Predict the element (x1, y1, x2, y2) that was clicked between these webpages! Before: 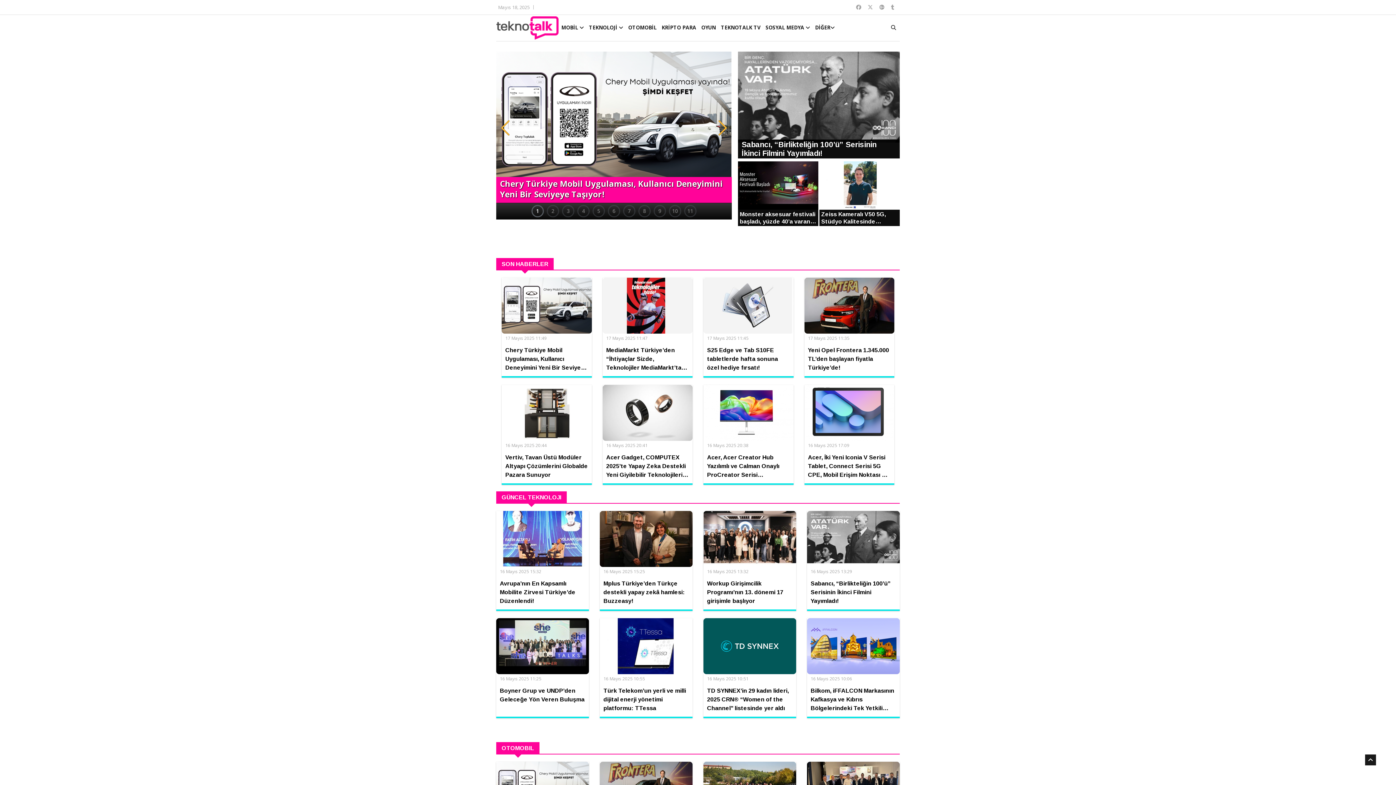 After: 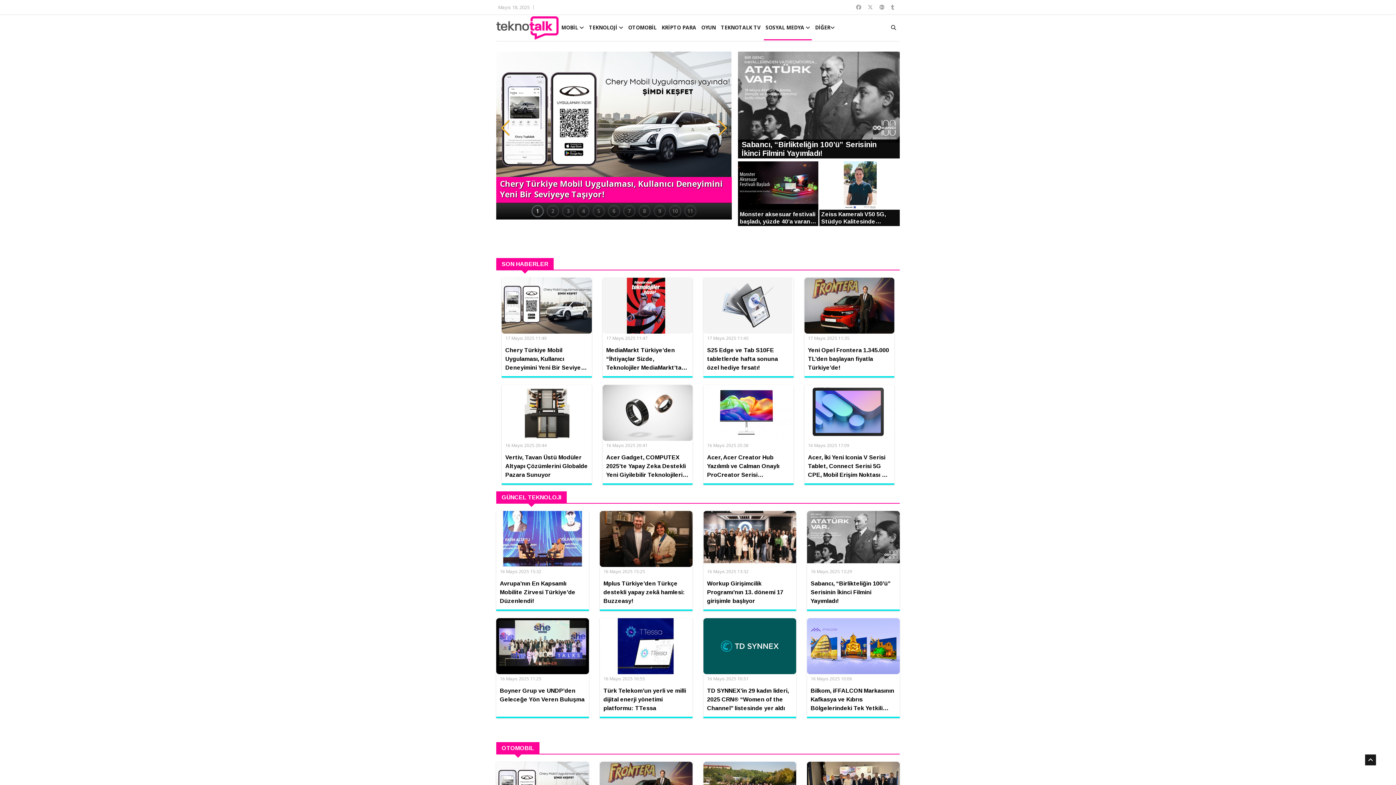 Action: bbox: (764, 14, 812, 40) label: SOSYAL MEDYA 